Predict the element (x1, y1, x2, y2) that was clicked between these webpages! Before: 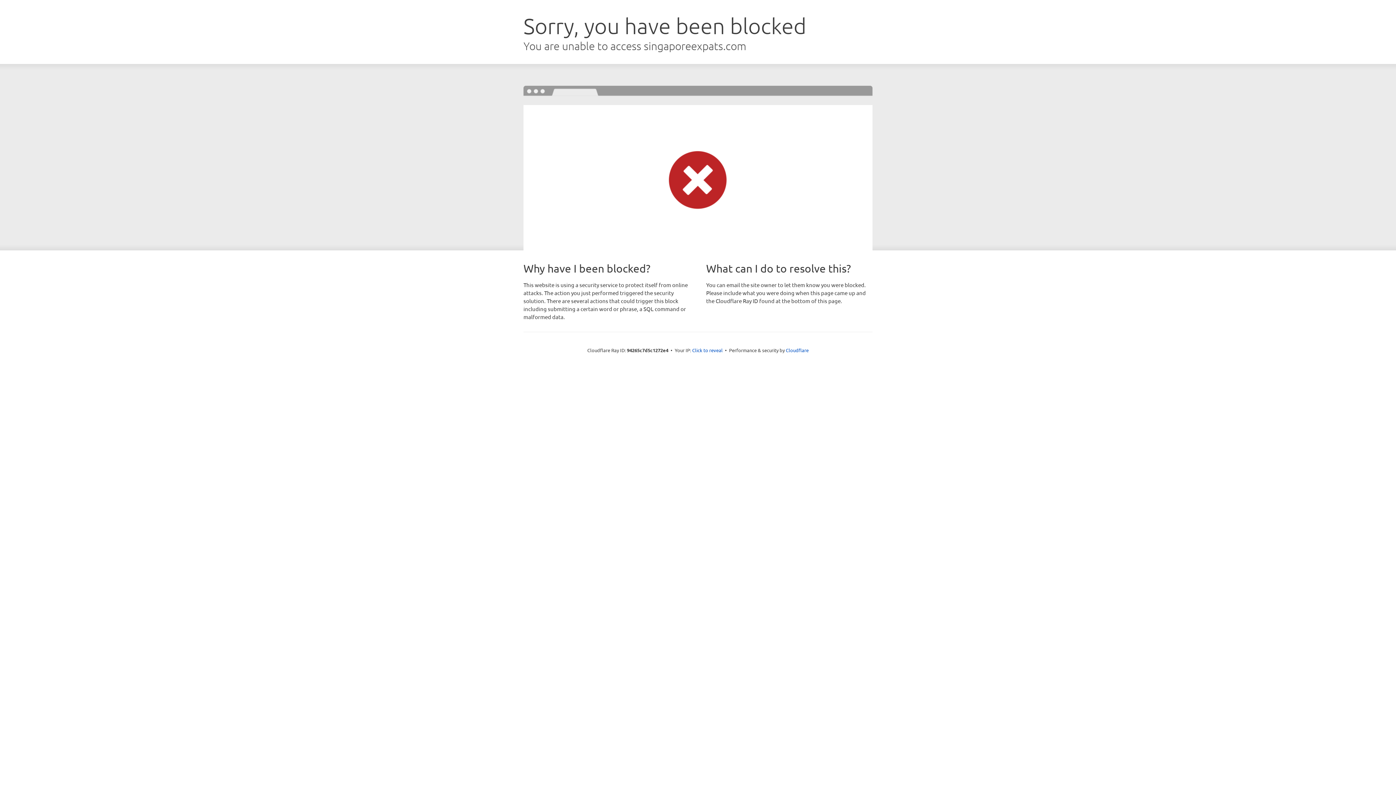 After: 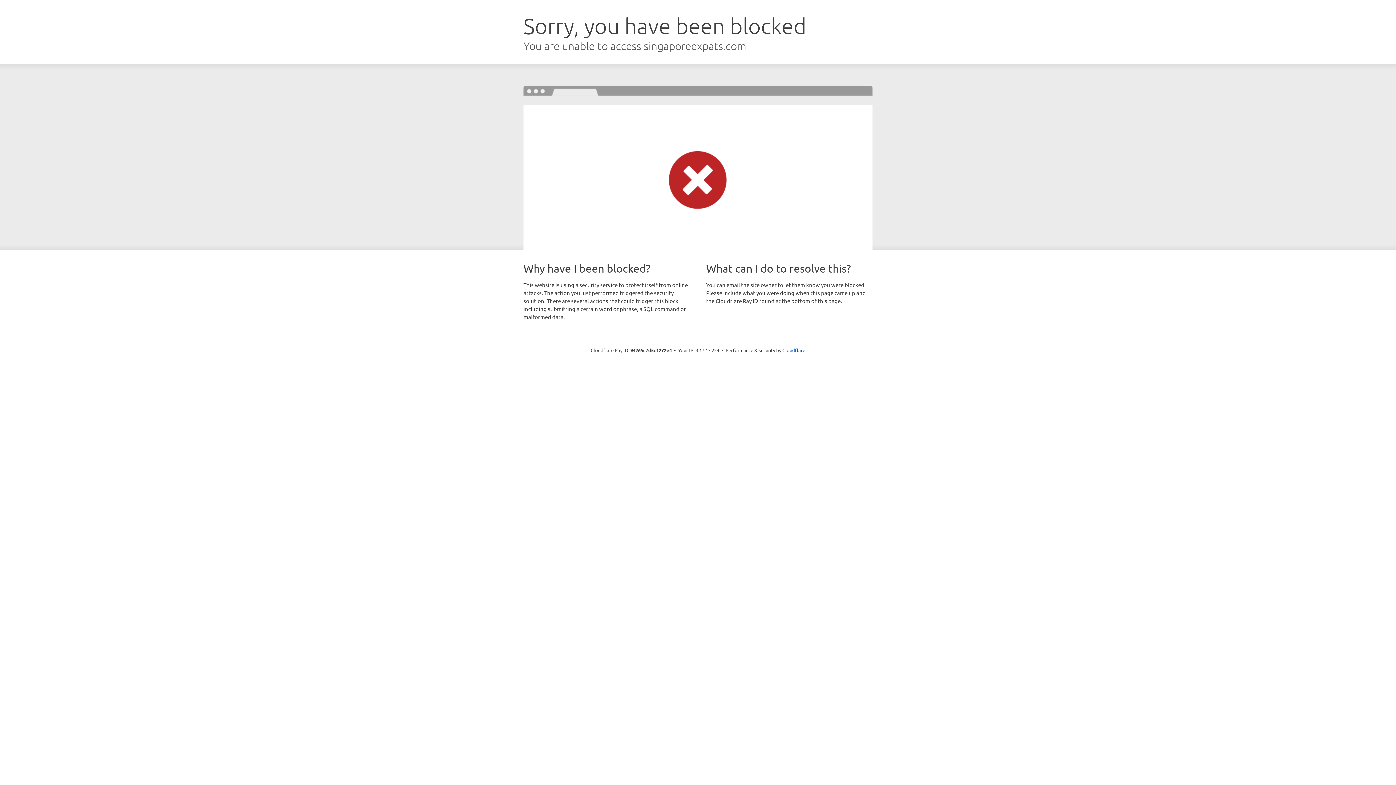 Action: label: Click to reveal bbox: (692, 346, 722, 353)